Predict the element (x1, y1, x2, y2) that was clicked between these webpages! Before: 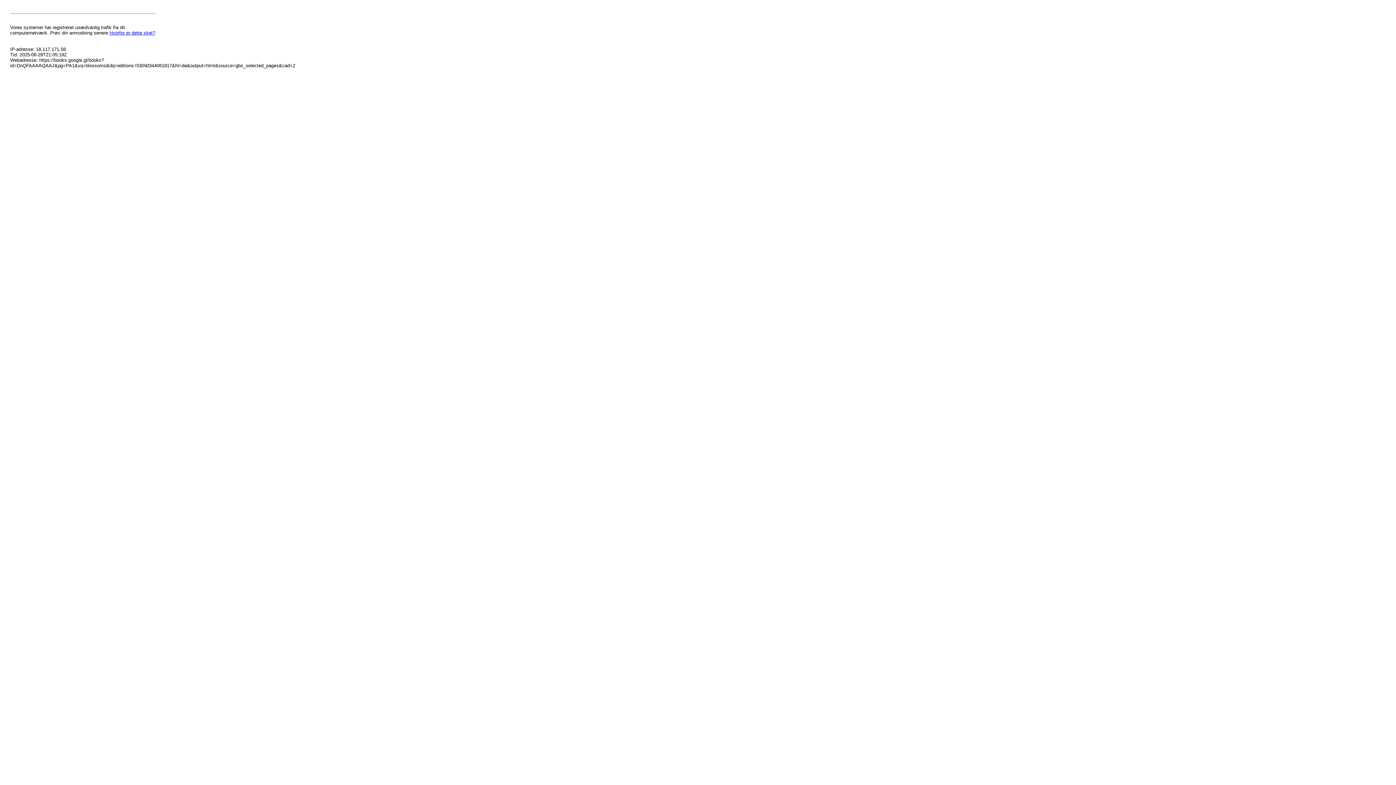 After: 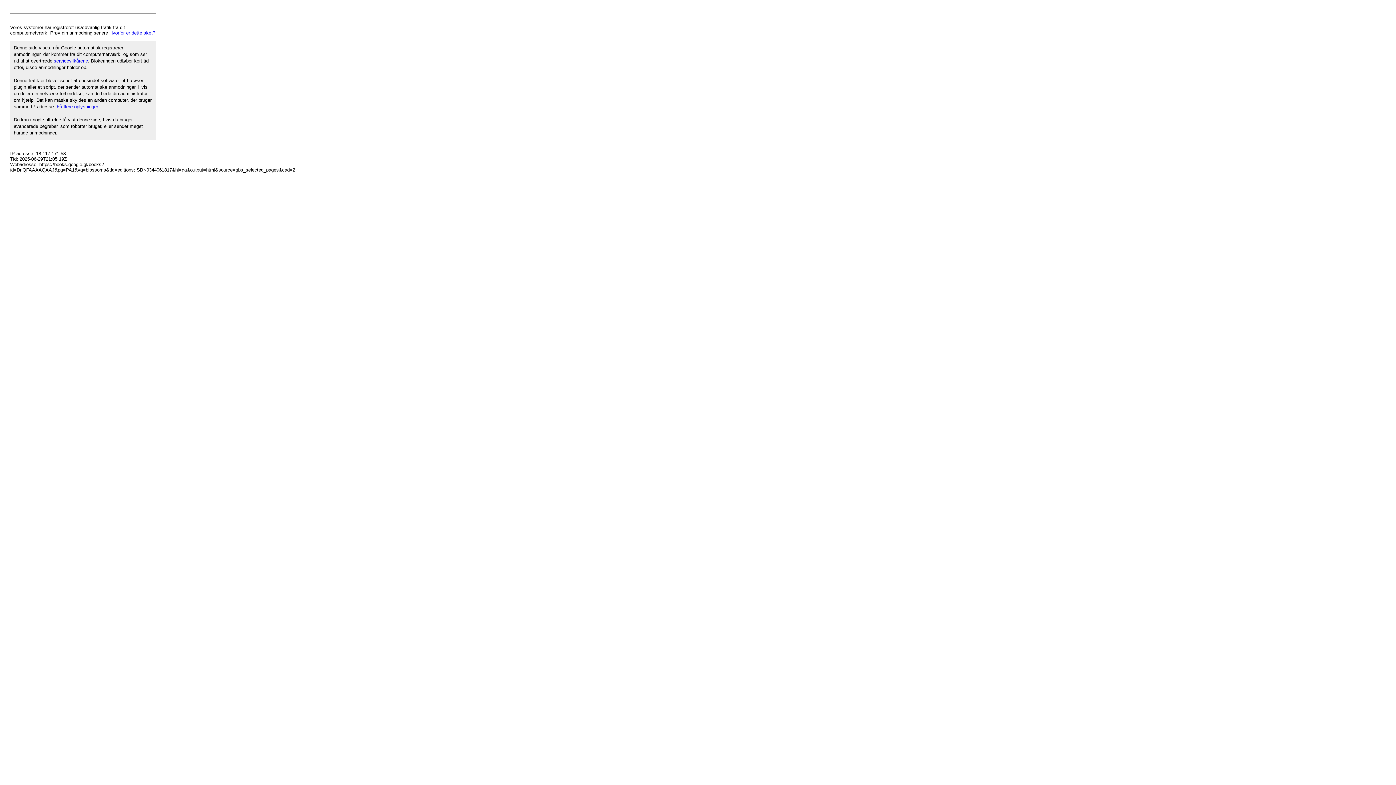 Action: bbox: (109, 30, 155, 35) label: Hvorfor er dette sket?